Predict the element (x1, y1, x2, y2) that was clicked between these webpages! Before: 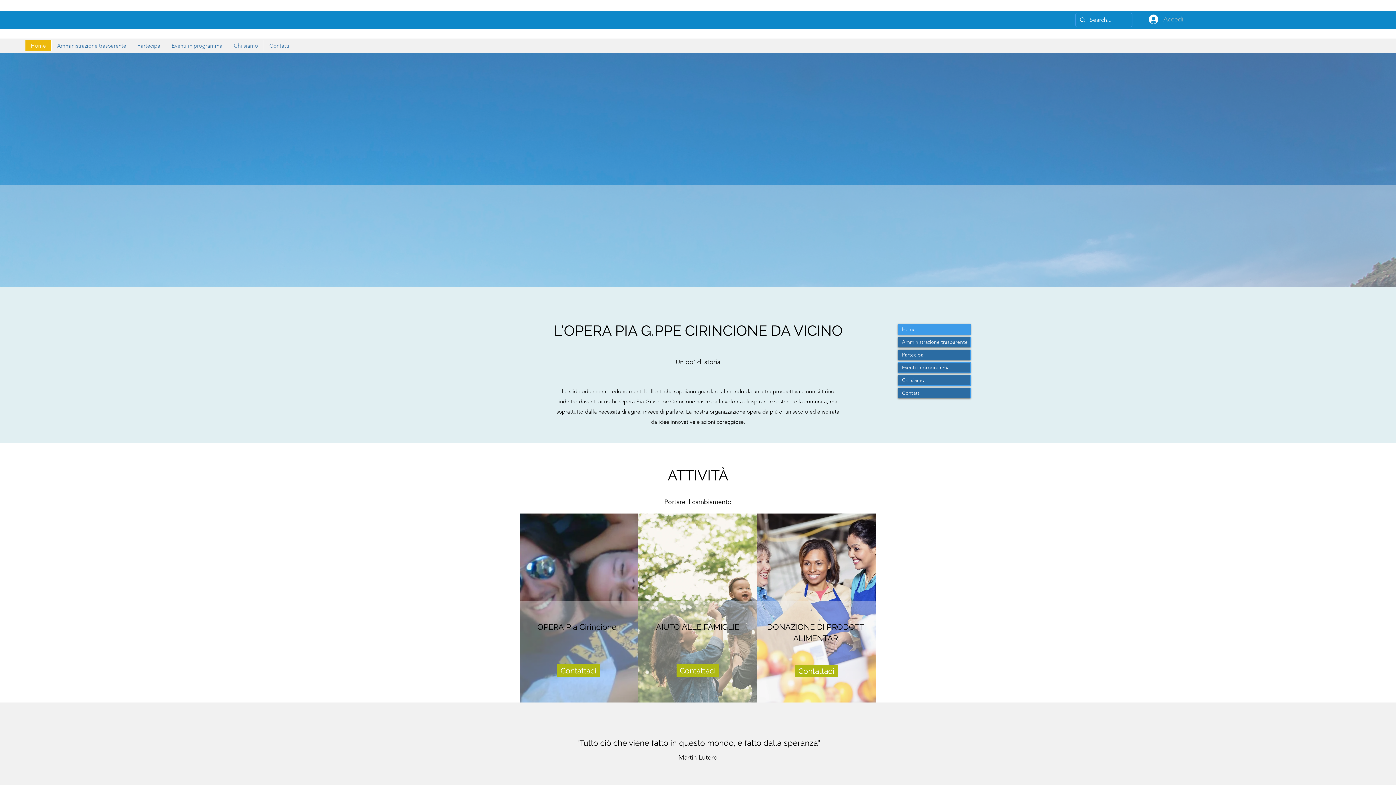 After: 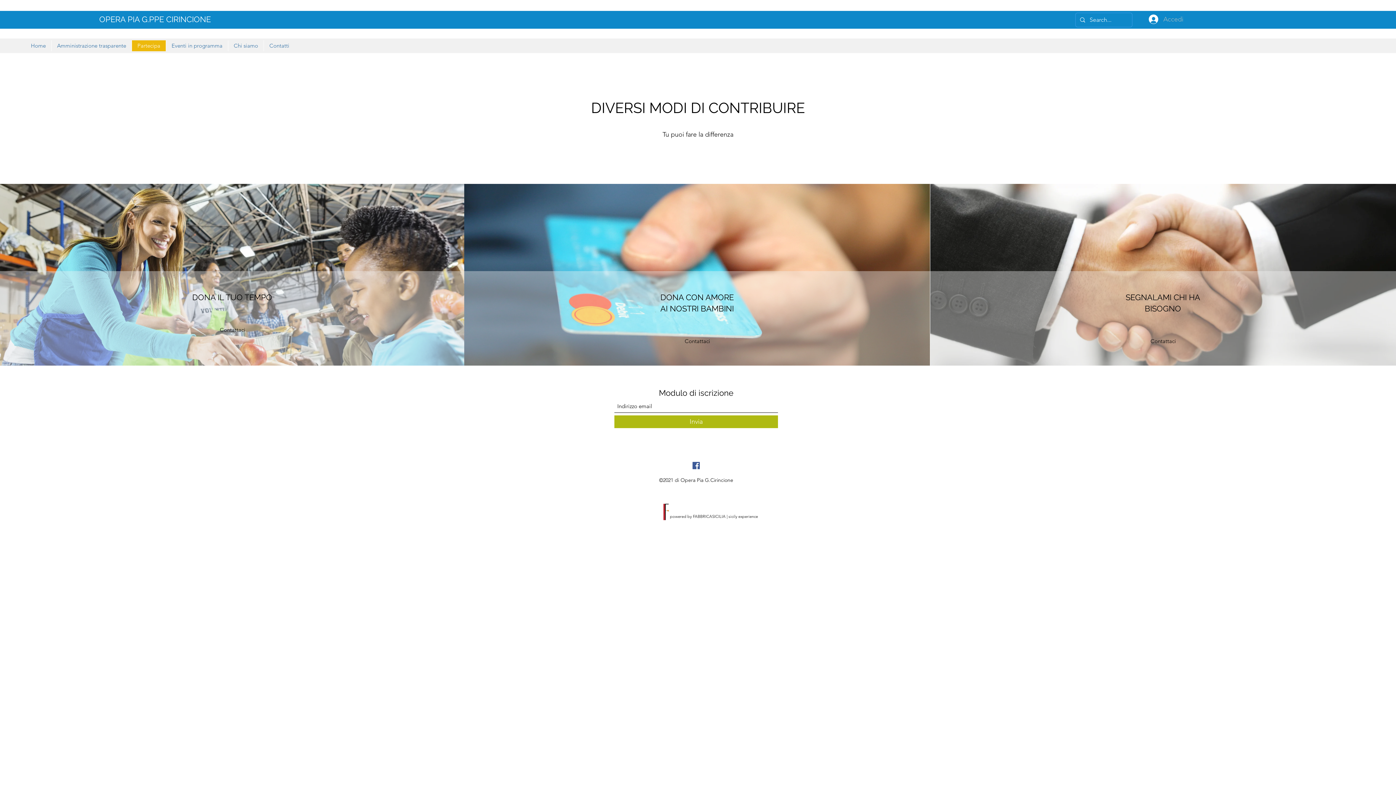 Action: label: Partecipa bbox: (898, 350, 970, 360)